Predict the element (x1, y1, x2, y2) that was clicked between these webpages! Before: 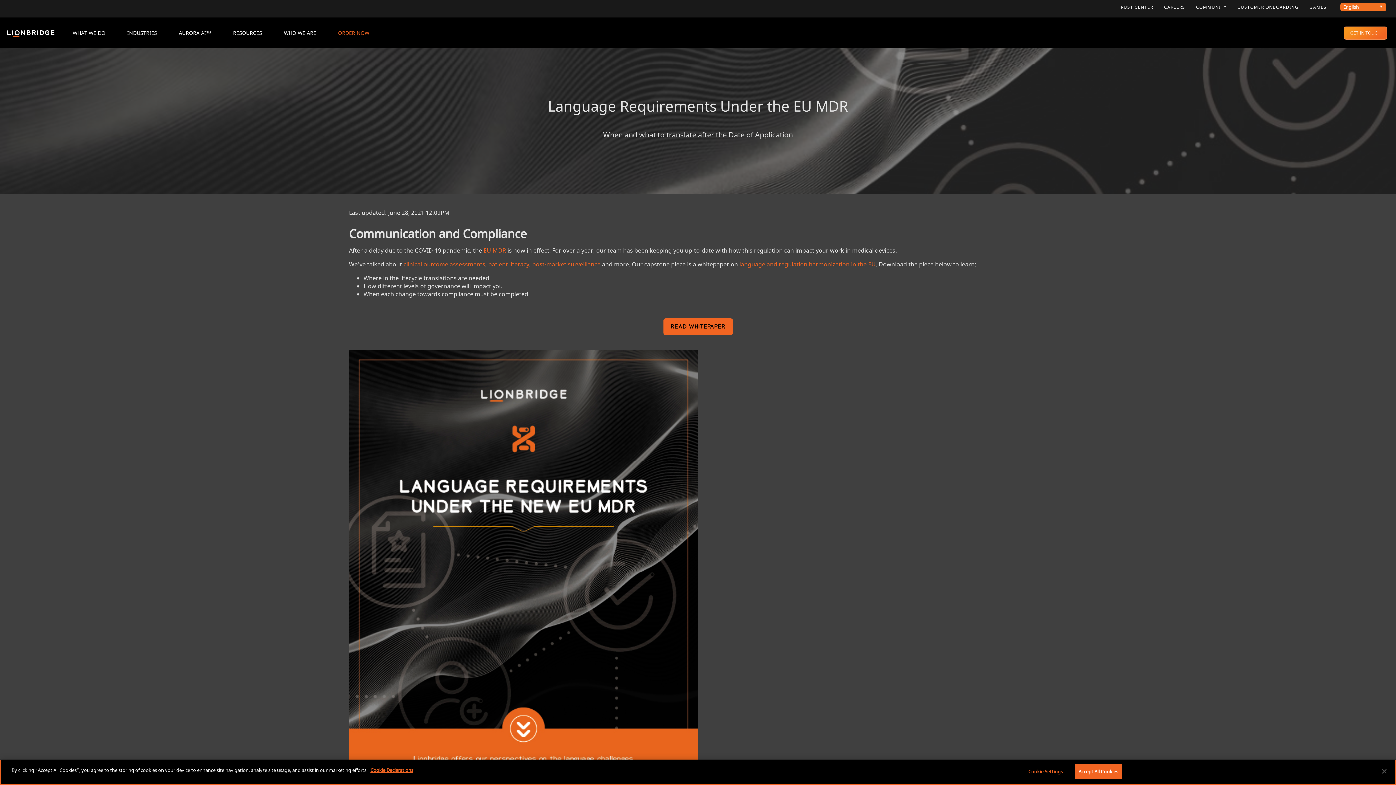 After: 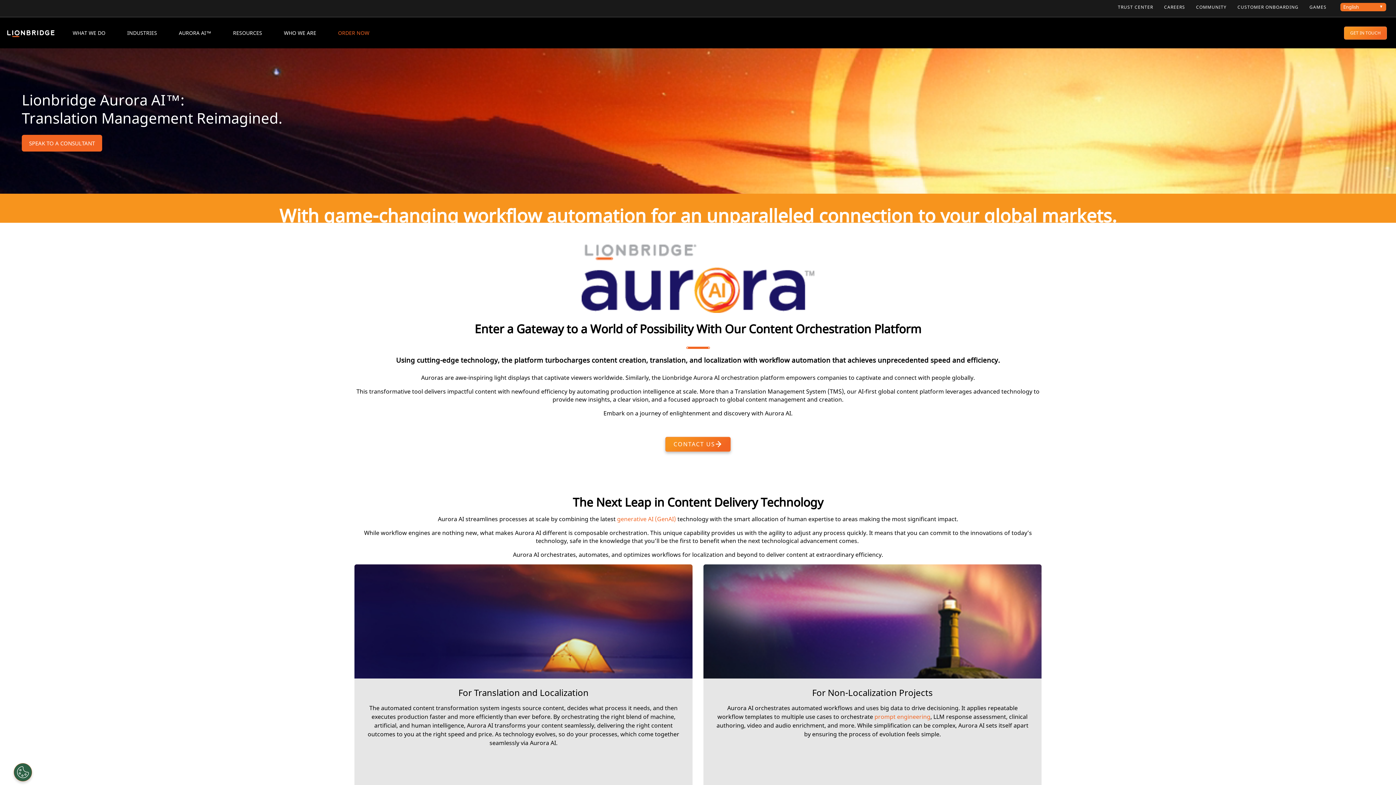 Action: label: AURORA AI™ bbox: (178, 29, 211, 36)